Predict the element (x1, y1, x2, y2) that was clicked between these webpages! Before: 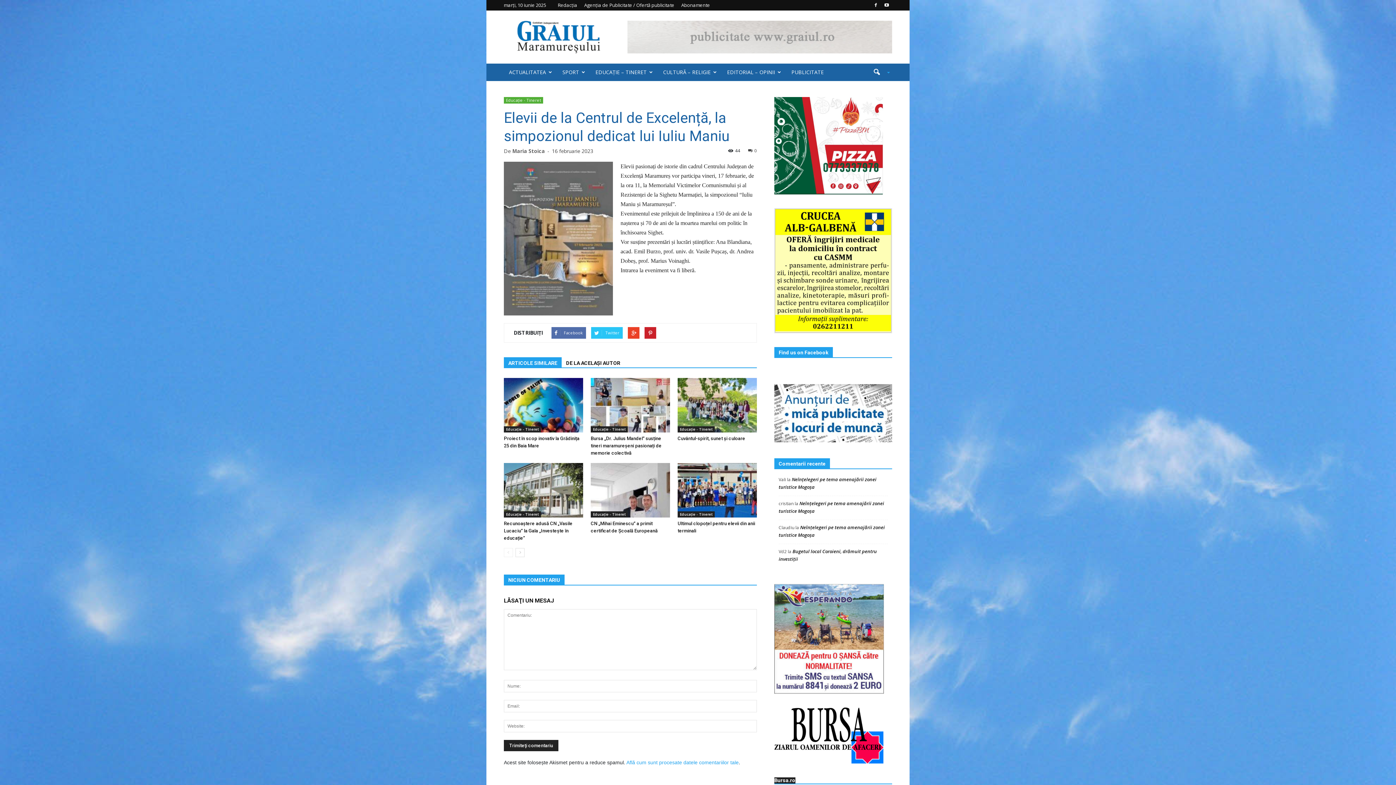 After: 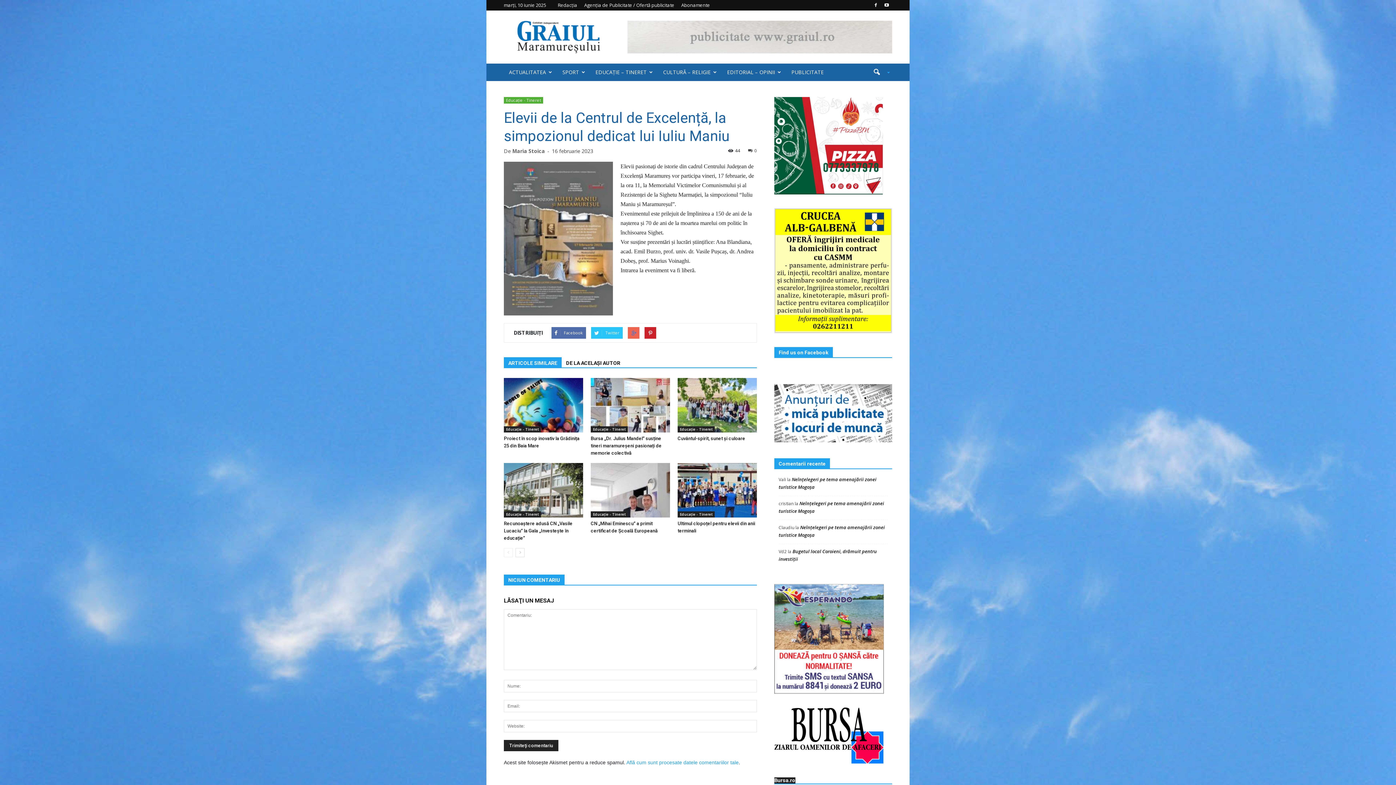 Action: bbox: (628, 327, 639, 338)